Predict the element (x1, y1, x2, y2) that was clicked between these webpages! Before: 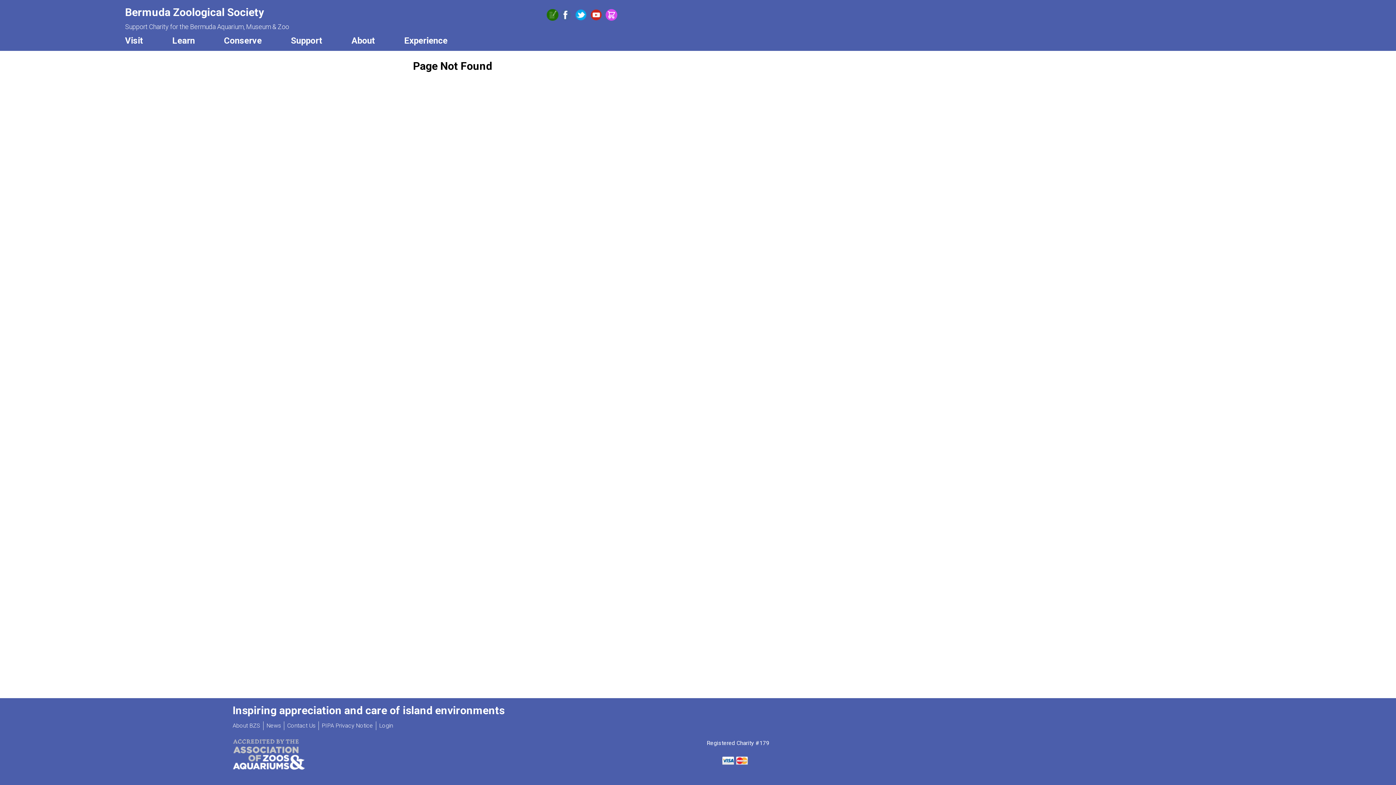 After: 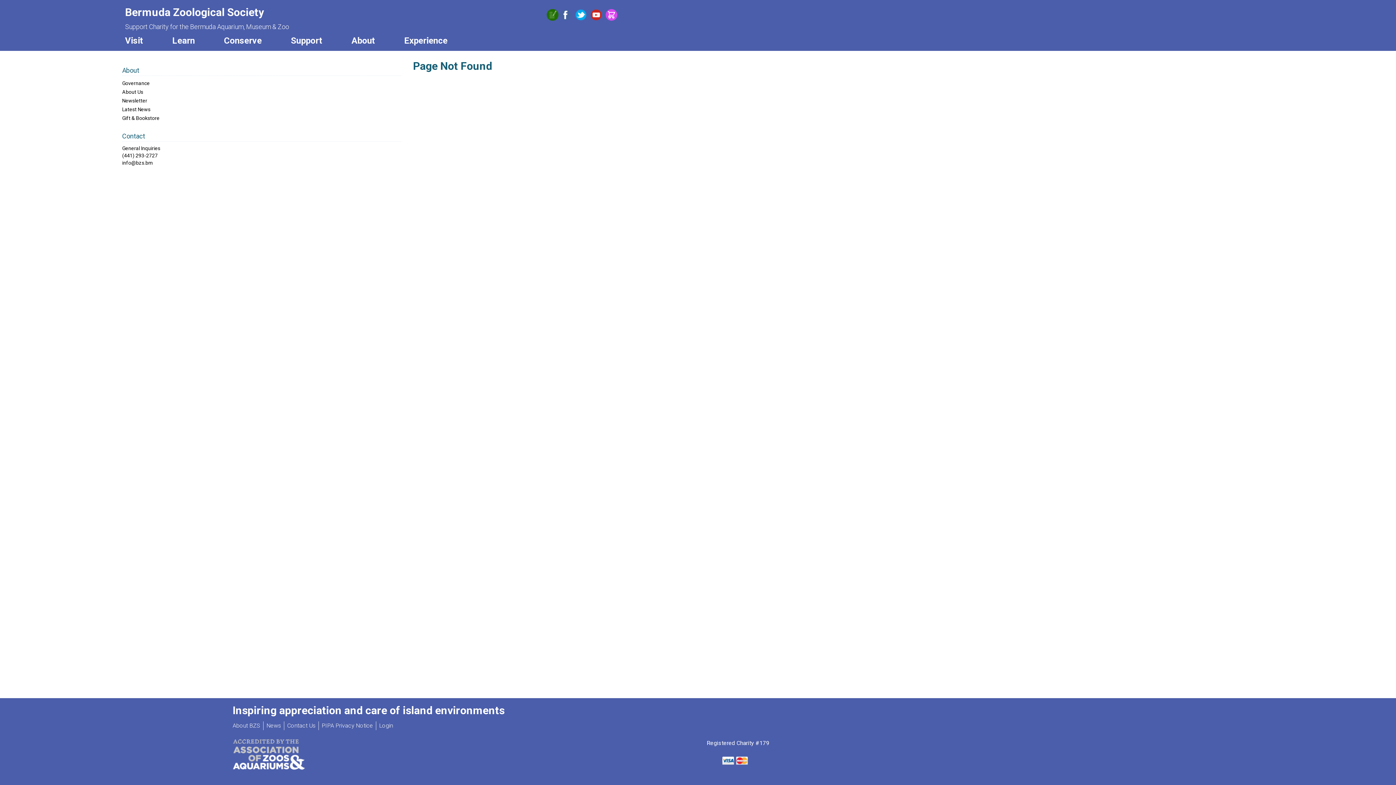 Action: bbox: (287, 722, 315, 729) label: Contact Us